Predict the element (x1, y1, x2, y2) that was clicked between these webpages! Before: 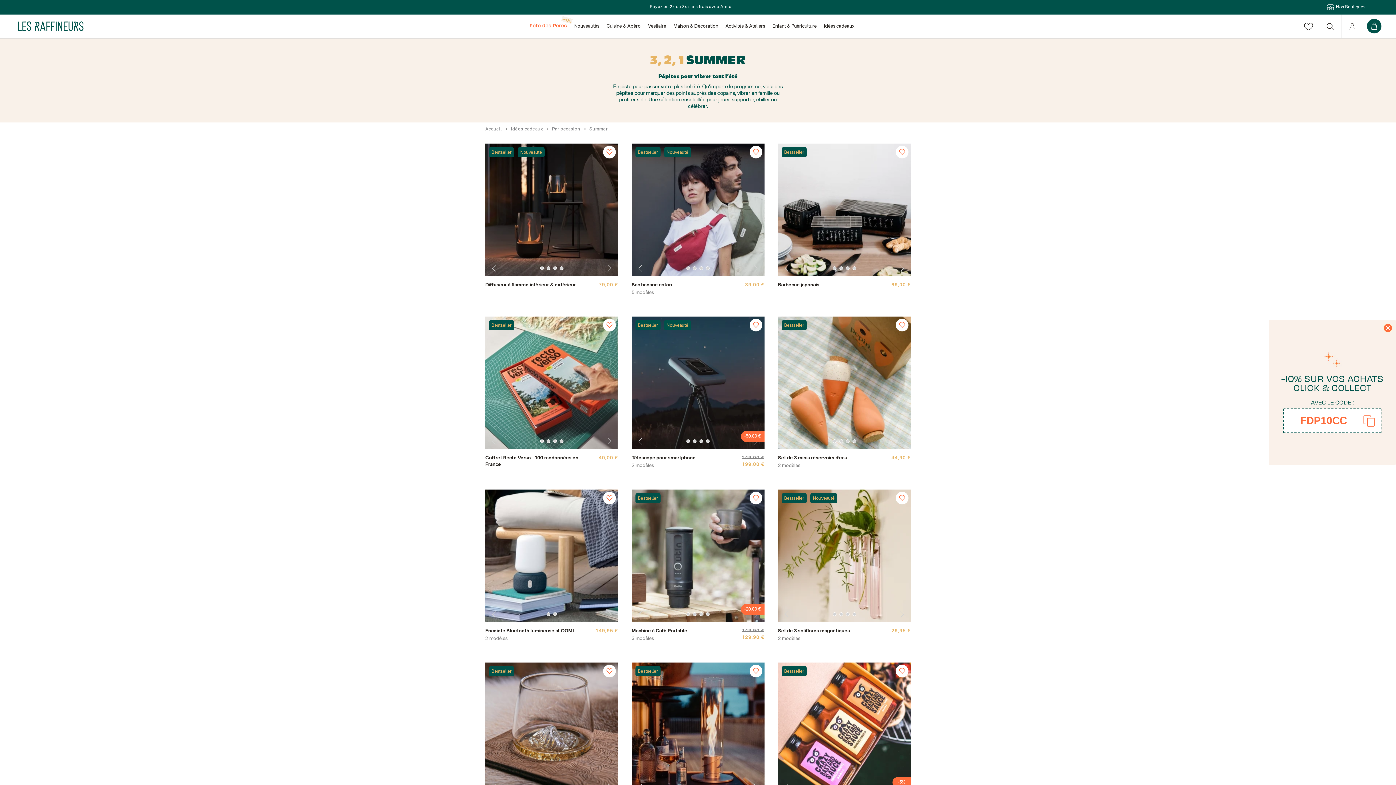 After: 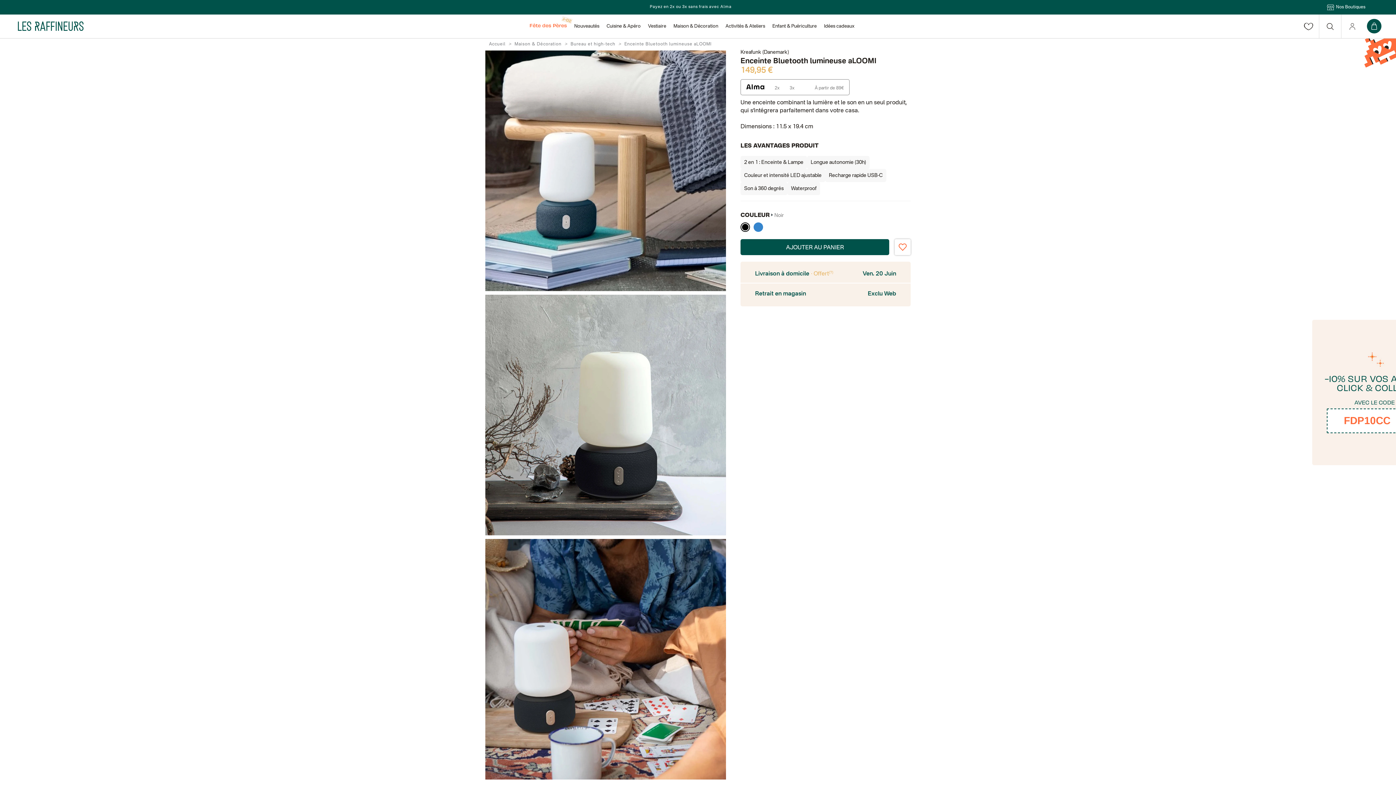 Action: label: Enceinte Bluetooth lumineuse aLOOMI bbox: (485, 628, 574, 634)